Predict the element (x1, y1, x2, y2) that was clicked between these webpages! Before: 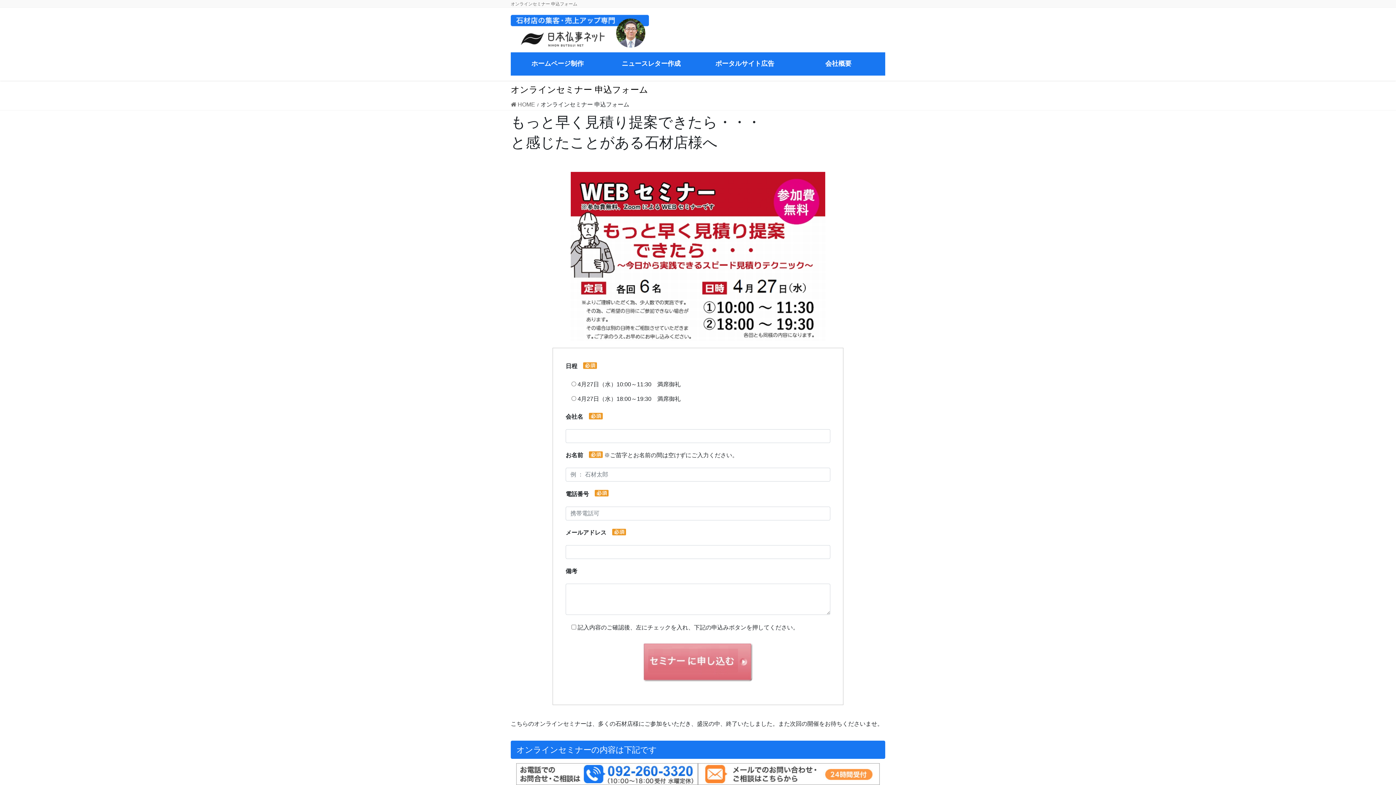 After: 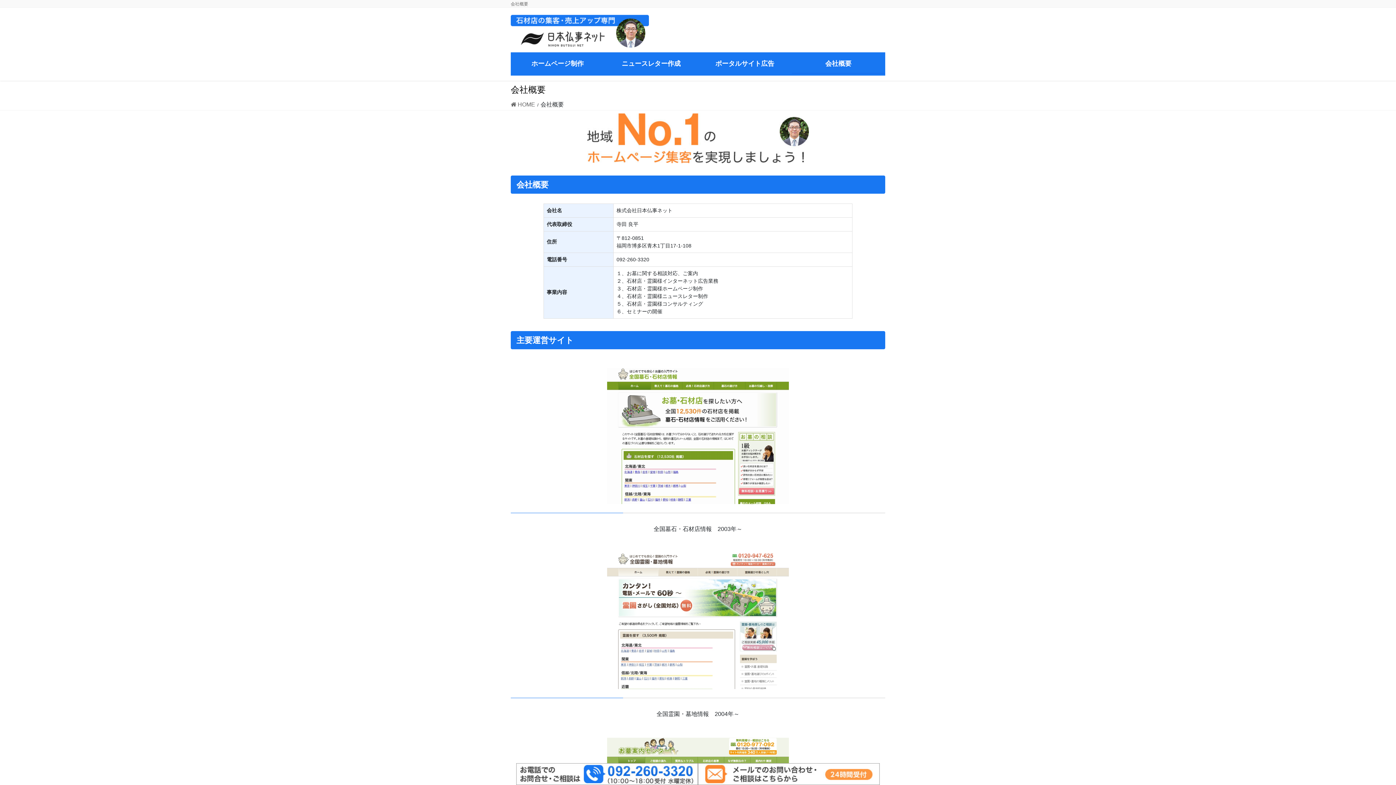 Action: bbox: (791, 54, 885, 73) label: 会社概要